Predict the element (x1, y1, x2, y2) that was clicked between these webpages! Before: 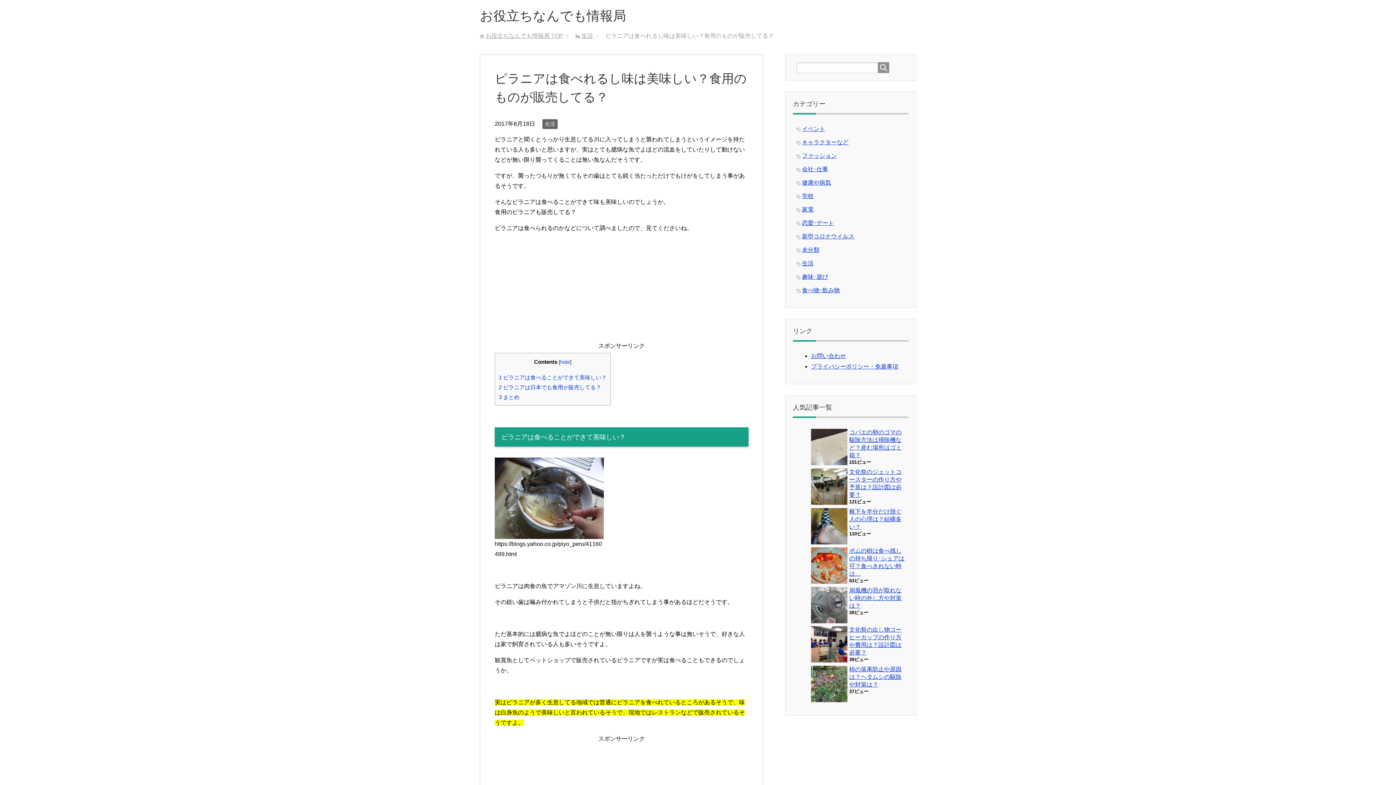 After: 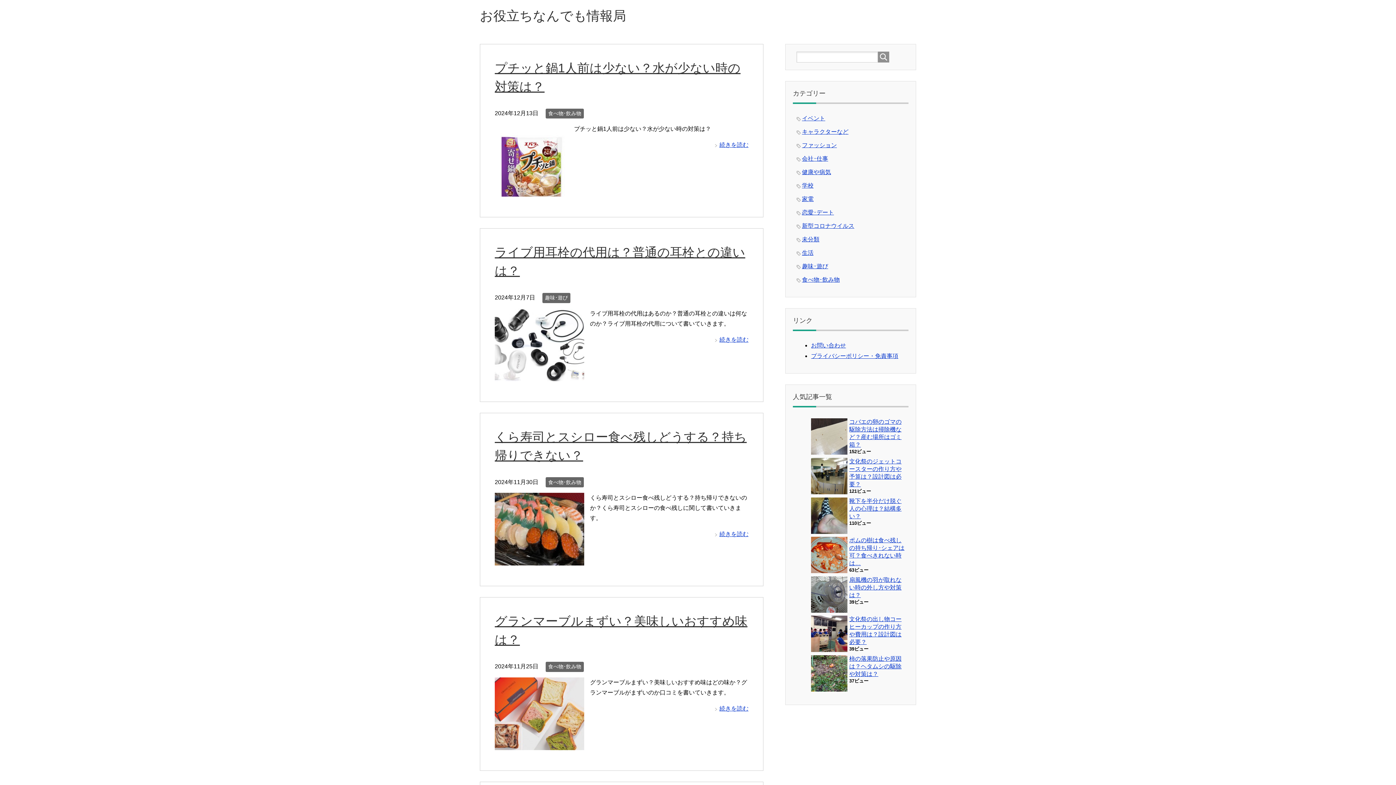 Action: bbox: (485, 32, 563, 38) label: お役立ちなんでも情報局 TOP